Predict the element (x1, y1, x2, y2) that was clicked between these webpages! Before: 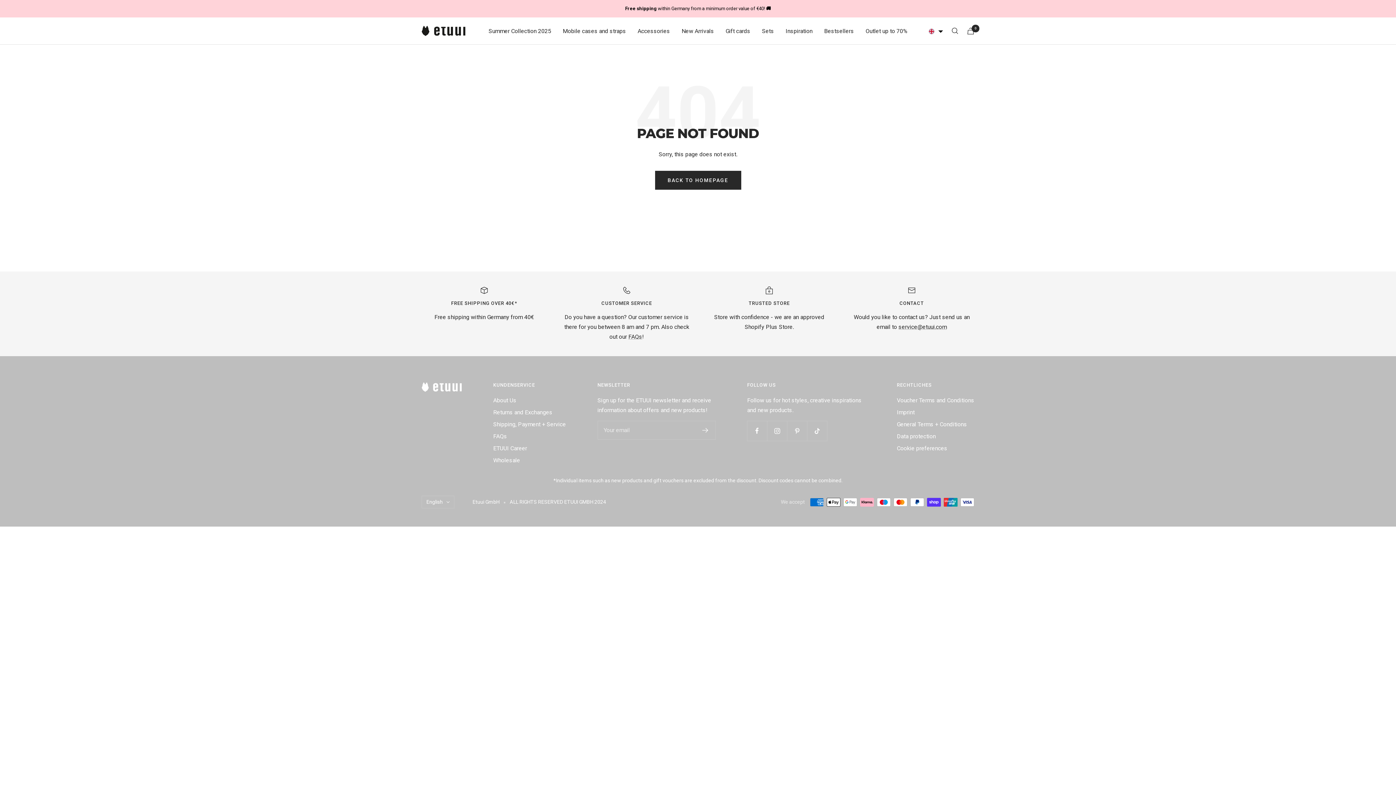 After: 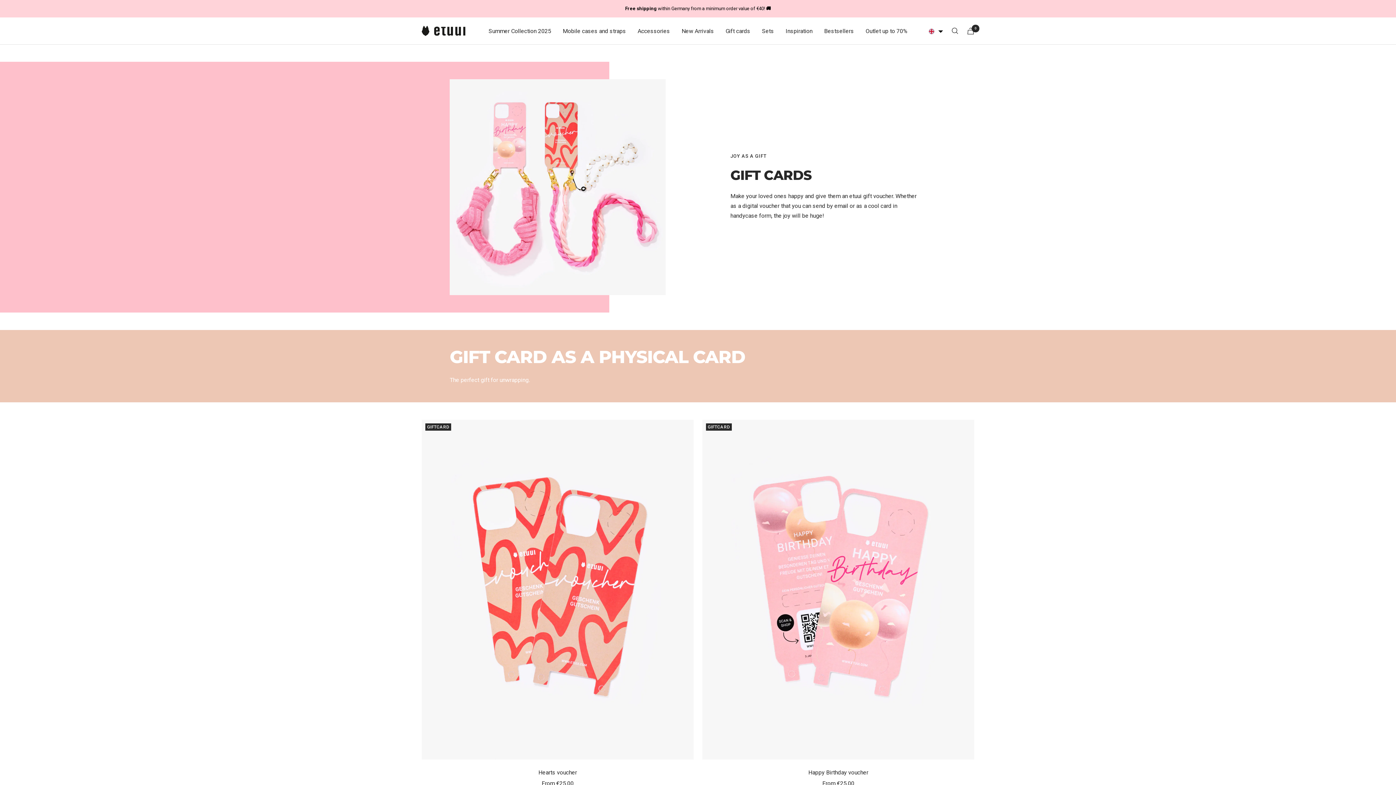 Action: bbox: (725, 26, 750, 35) label: Gift cards